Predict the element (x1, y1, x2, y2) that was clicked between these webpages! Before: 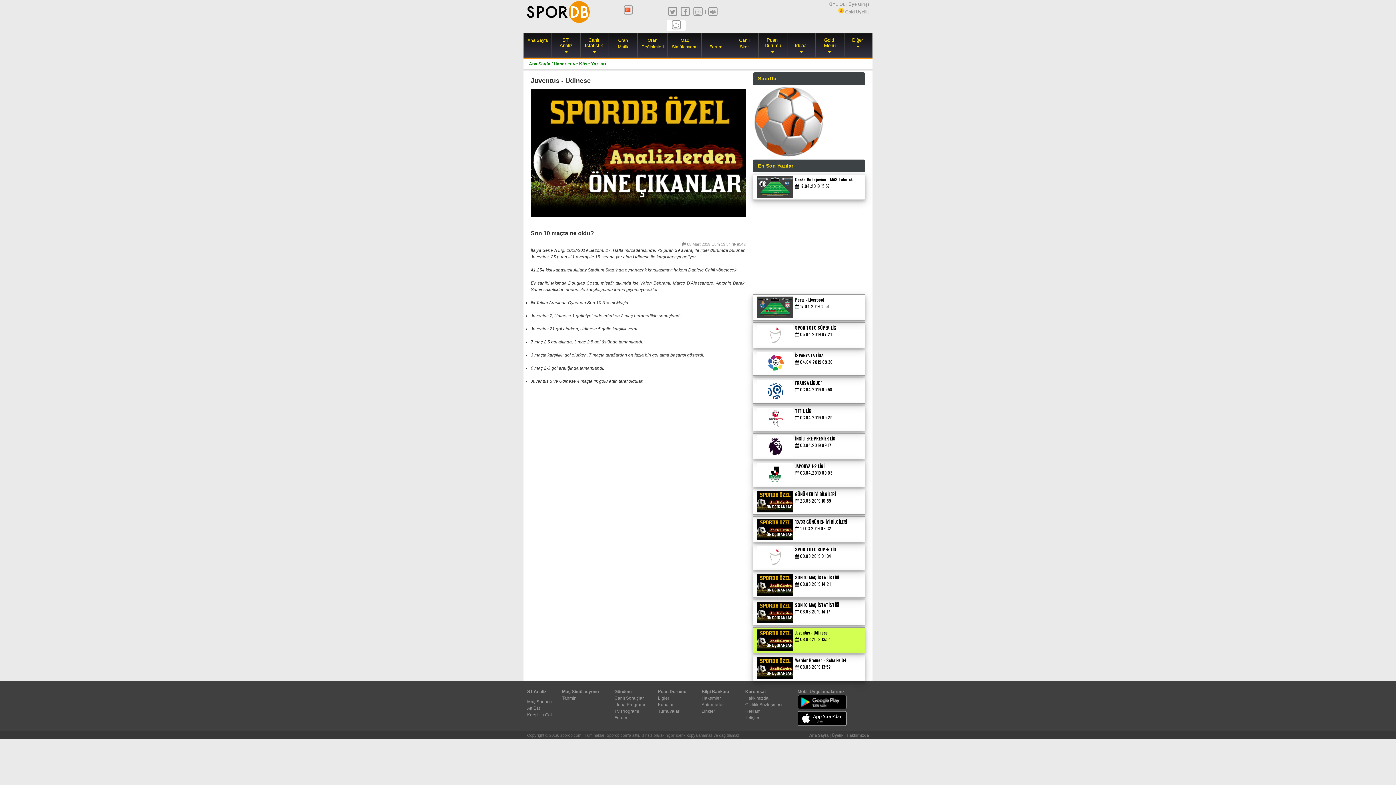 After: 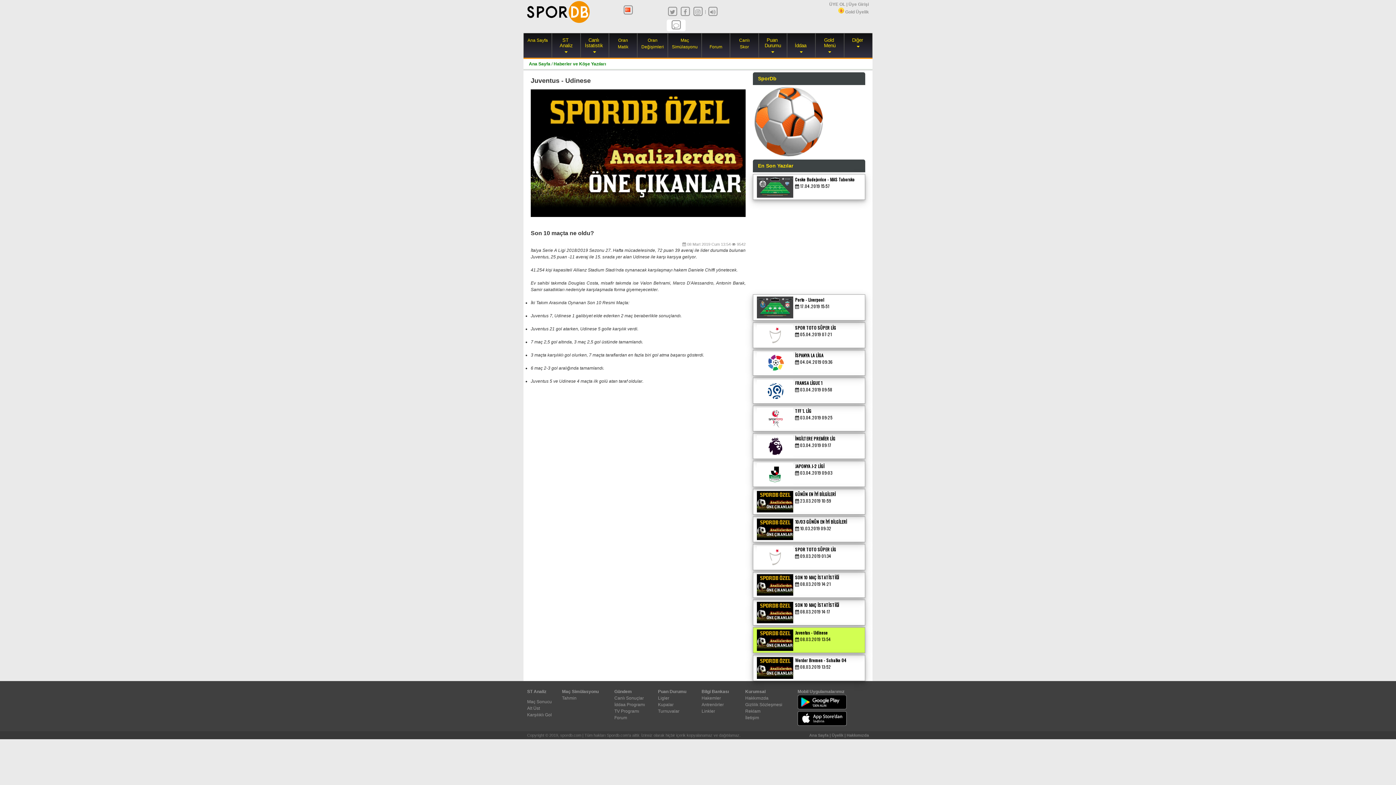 Action: bbox: (679, 9, 692, 14) label:  